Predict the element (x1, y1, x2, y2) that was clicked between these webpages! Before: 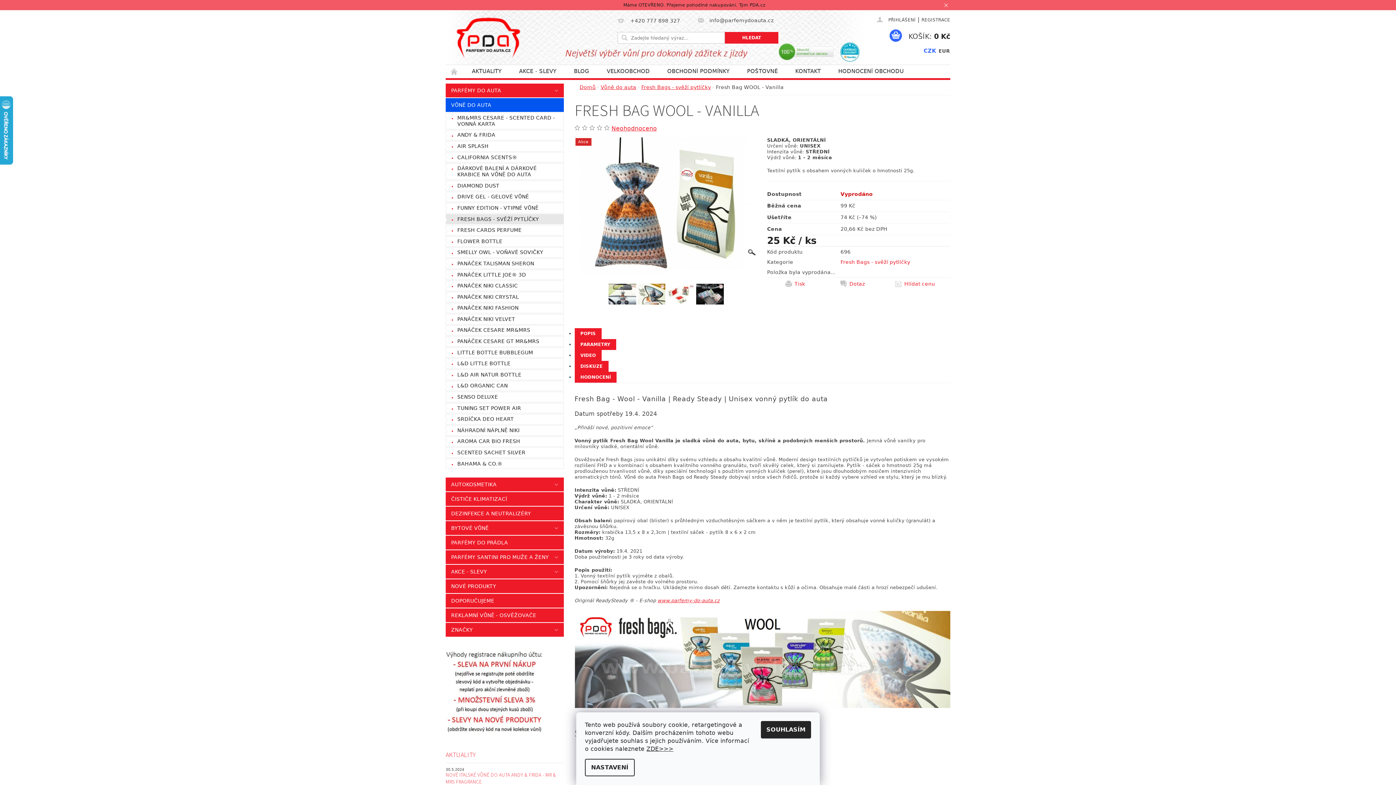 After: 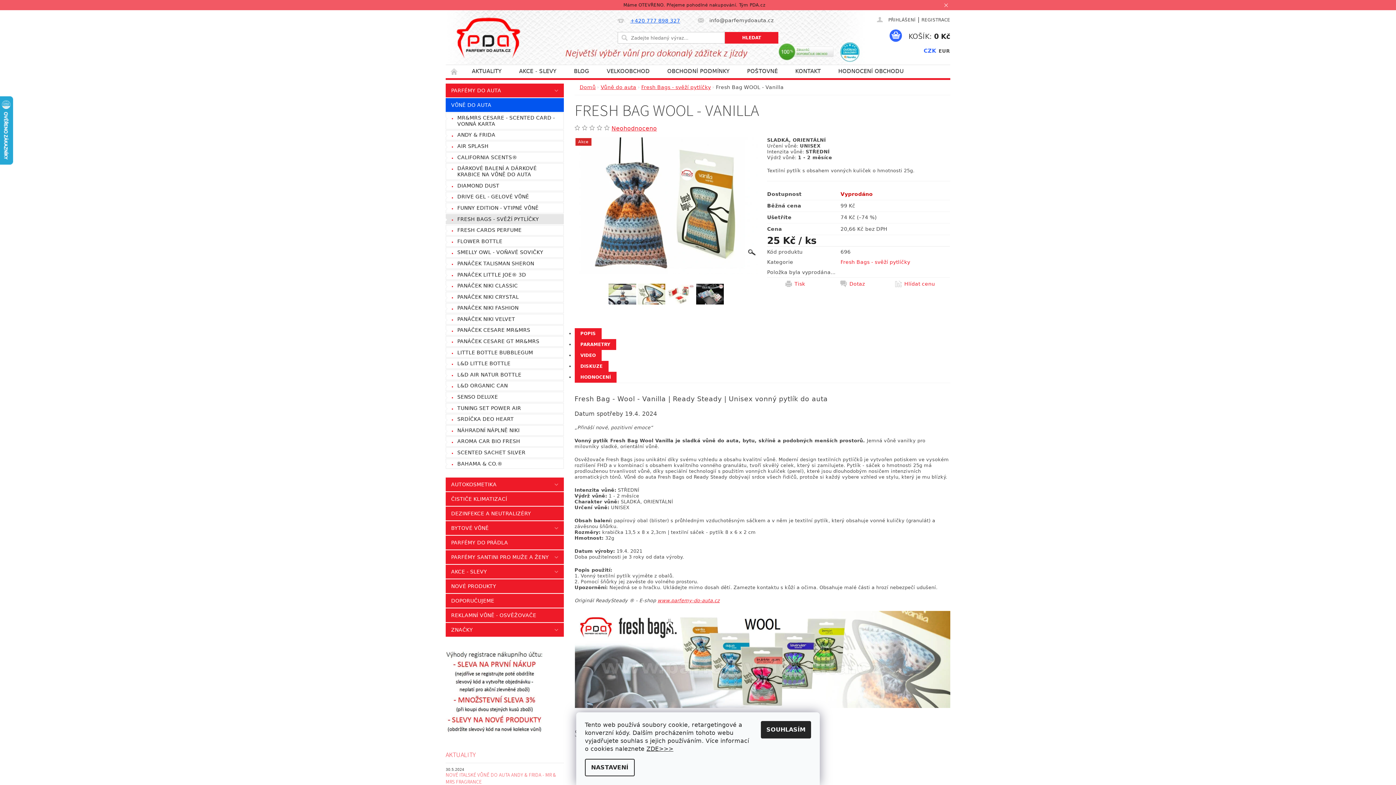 Action: bbox: (617, 17, 680, 24) label: +420 777 898 327